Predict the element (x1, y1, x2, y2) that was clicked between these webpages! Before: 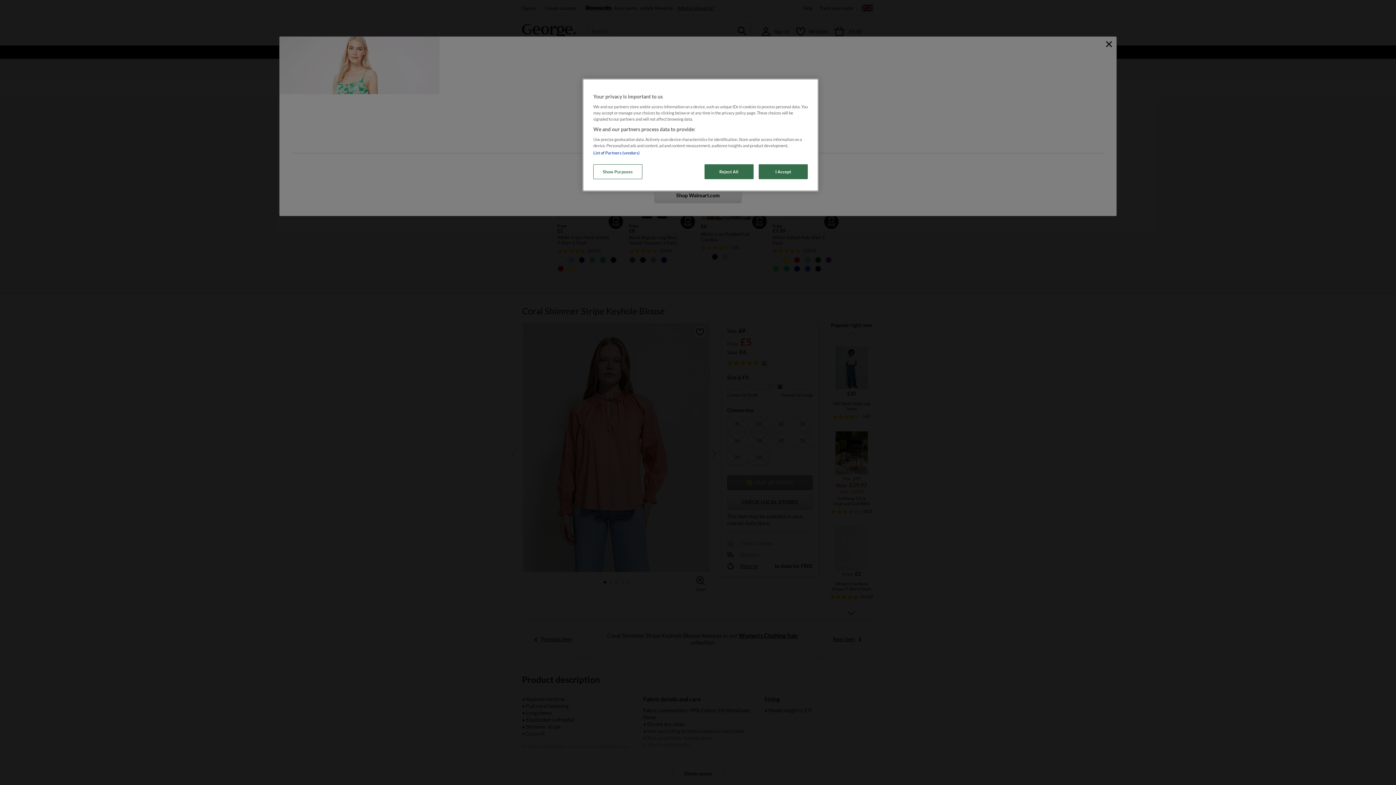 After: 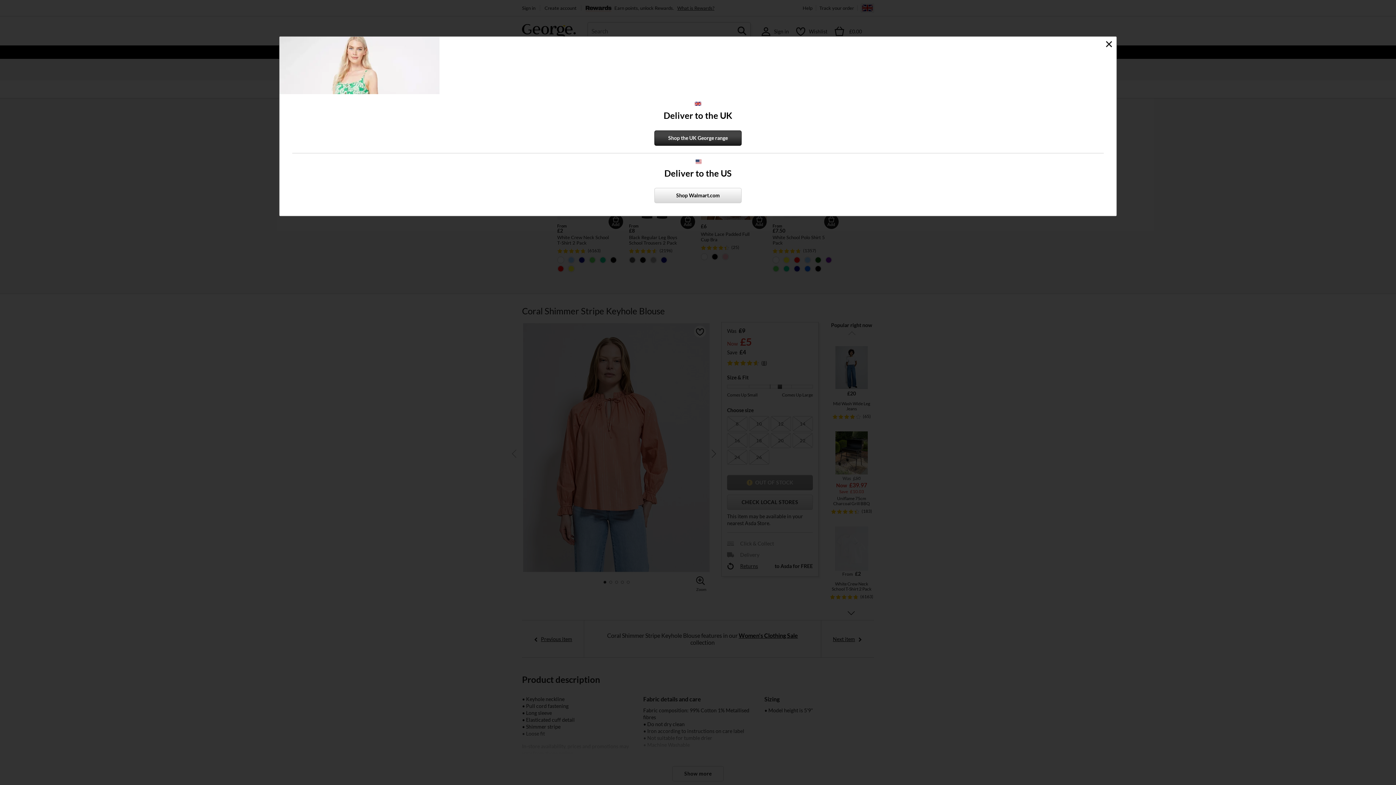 Action: label: Reject All bbox: (704, 164, 753, 179)